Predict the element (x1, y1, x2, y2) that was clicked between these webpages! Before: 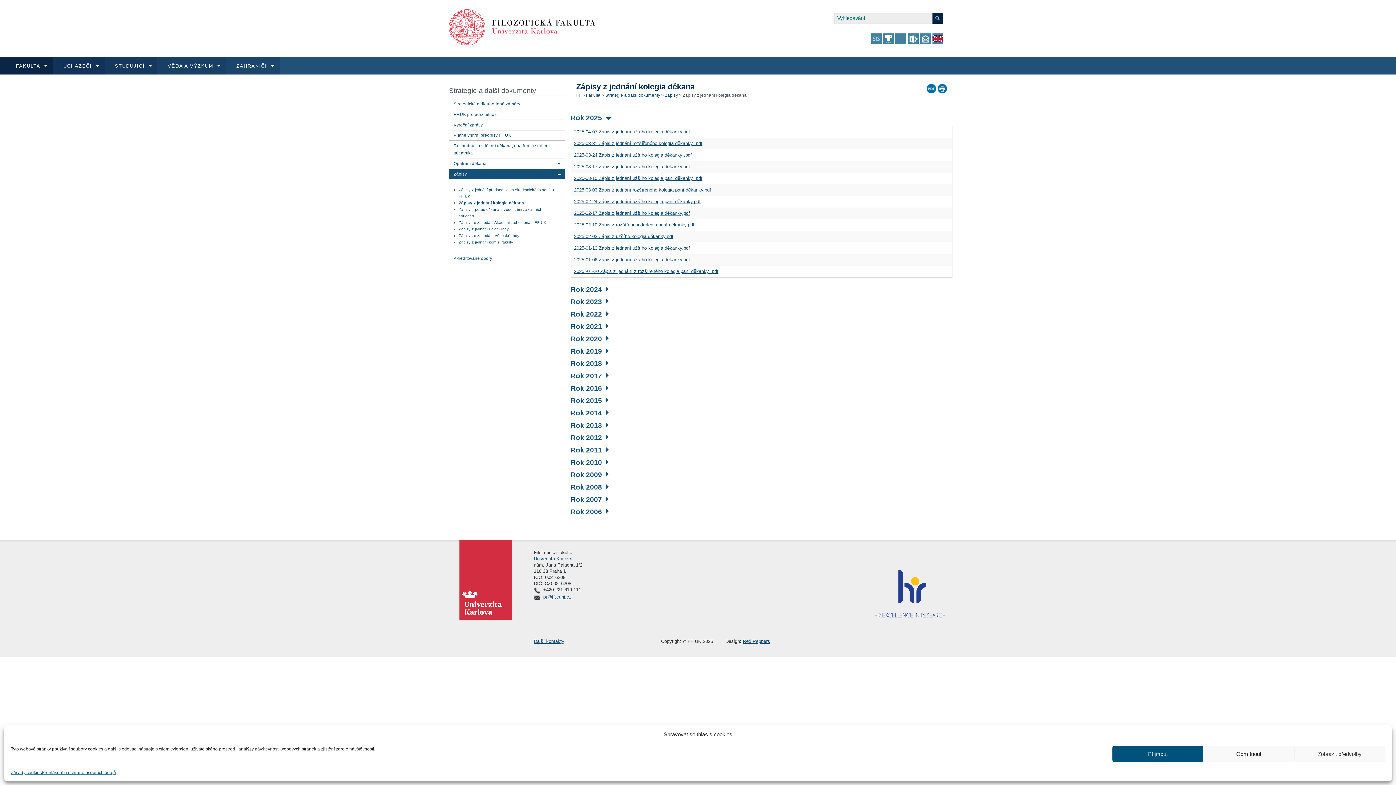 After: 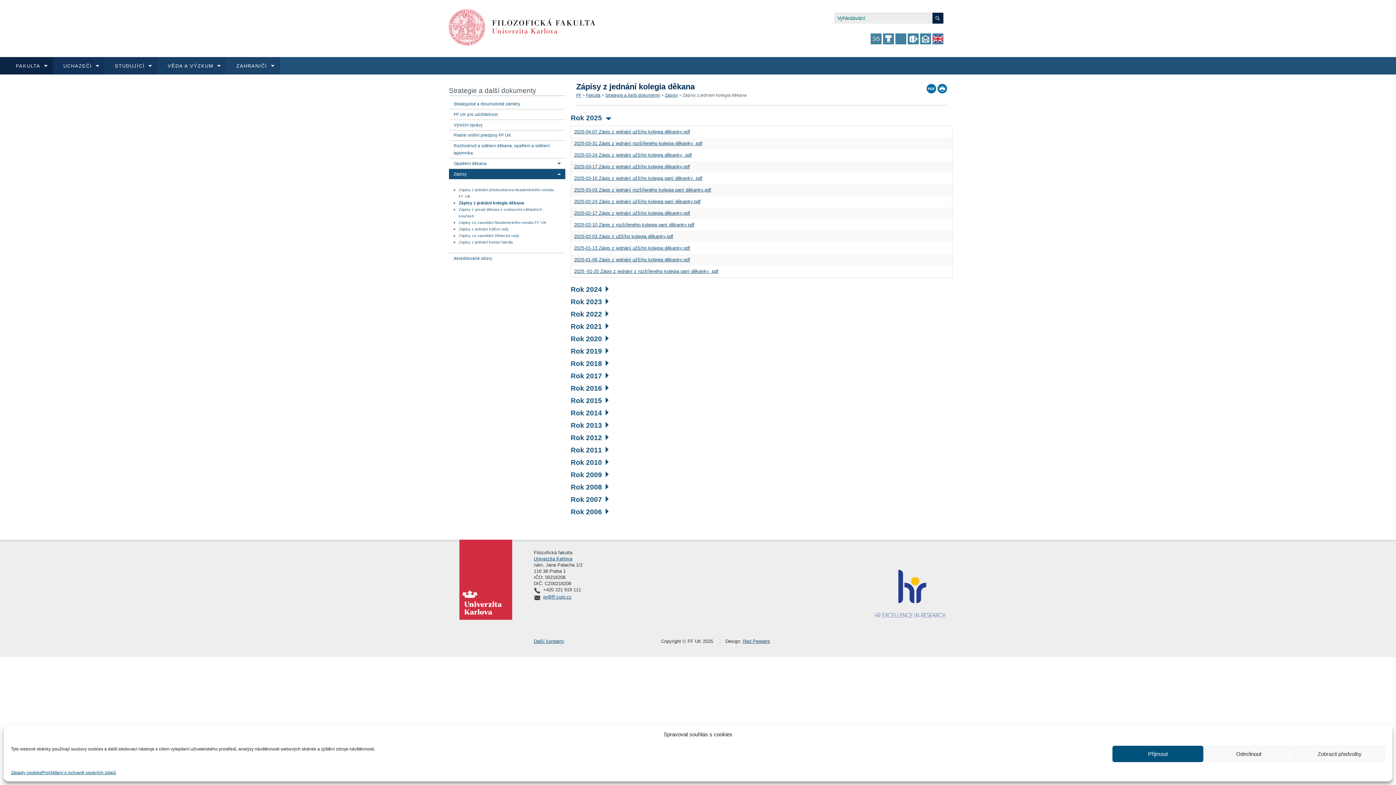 Action: bbox: (546, 605, 551, 613)